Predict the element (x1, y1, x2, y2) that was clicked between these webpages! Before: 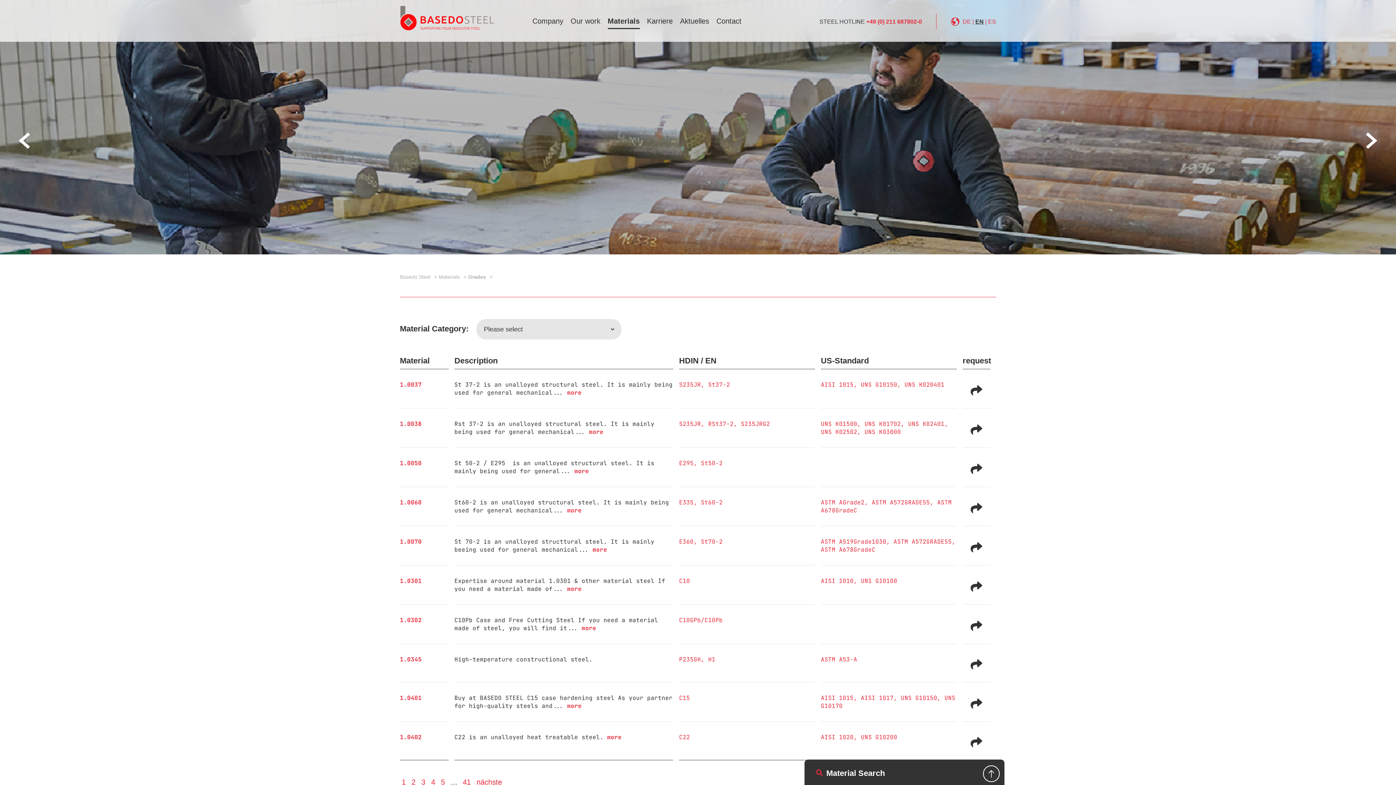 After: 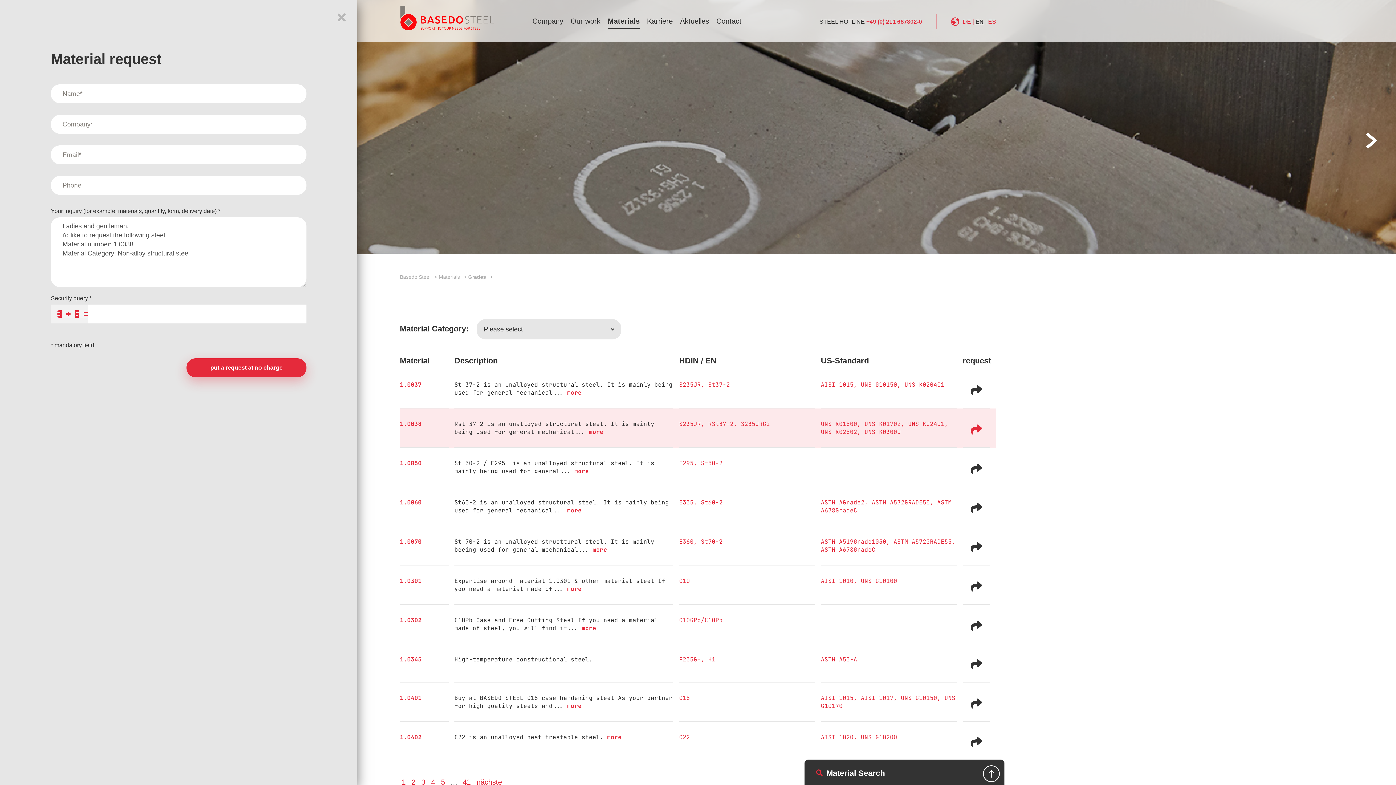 Action: bbox: (962, 421, 990, 436)